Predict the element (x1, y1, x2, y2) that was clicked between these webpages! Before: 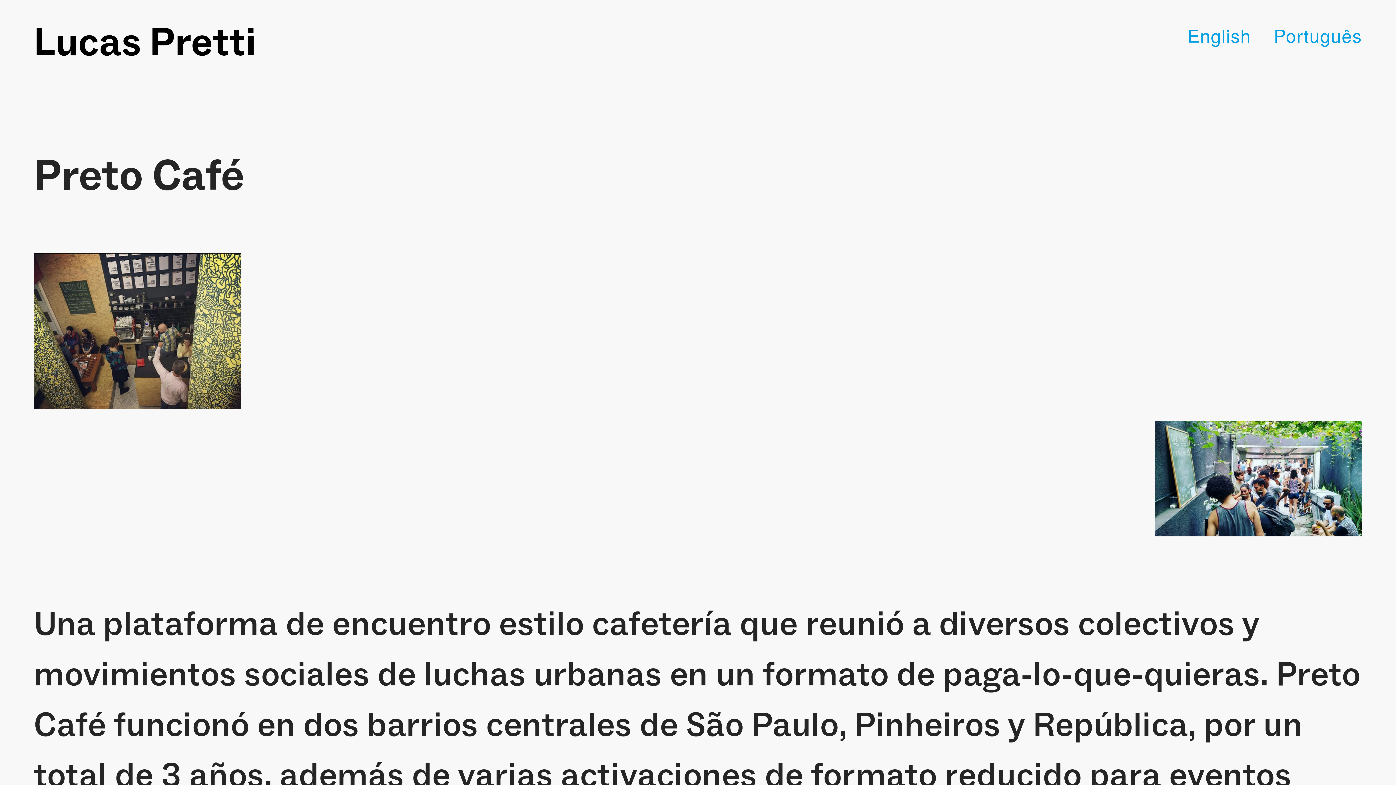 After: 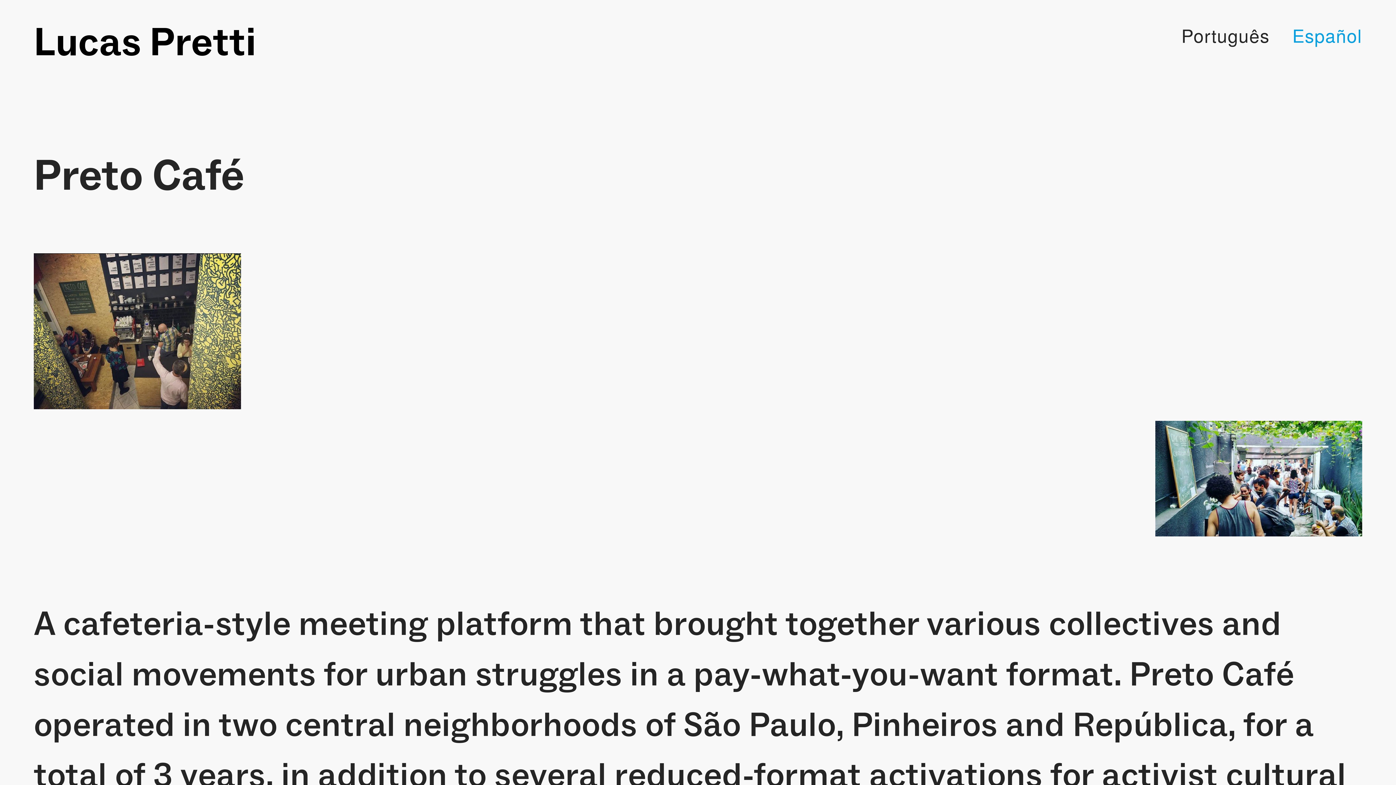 Action: bbox: (1187, 22, 1251, 50) label: English